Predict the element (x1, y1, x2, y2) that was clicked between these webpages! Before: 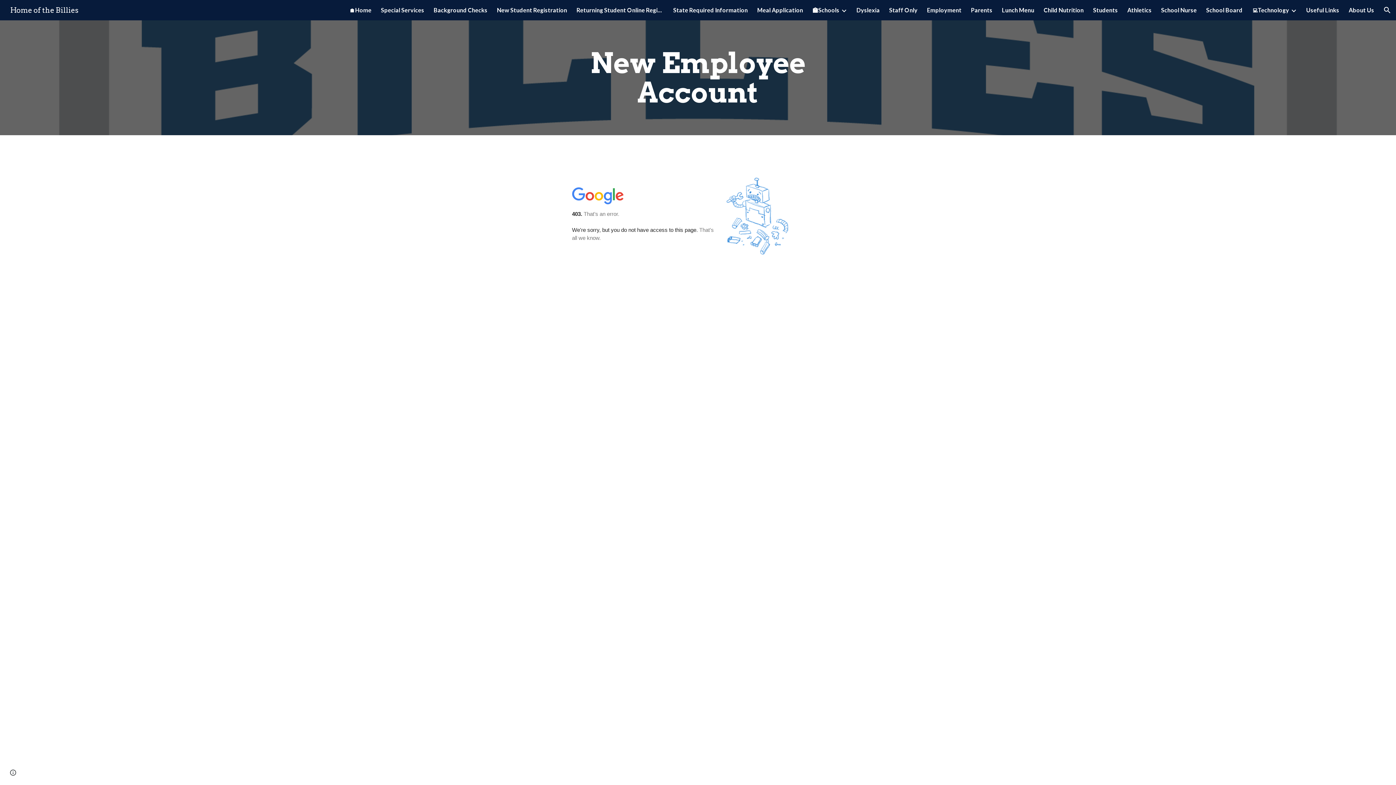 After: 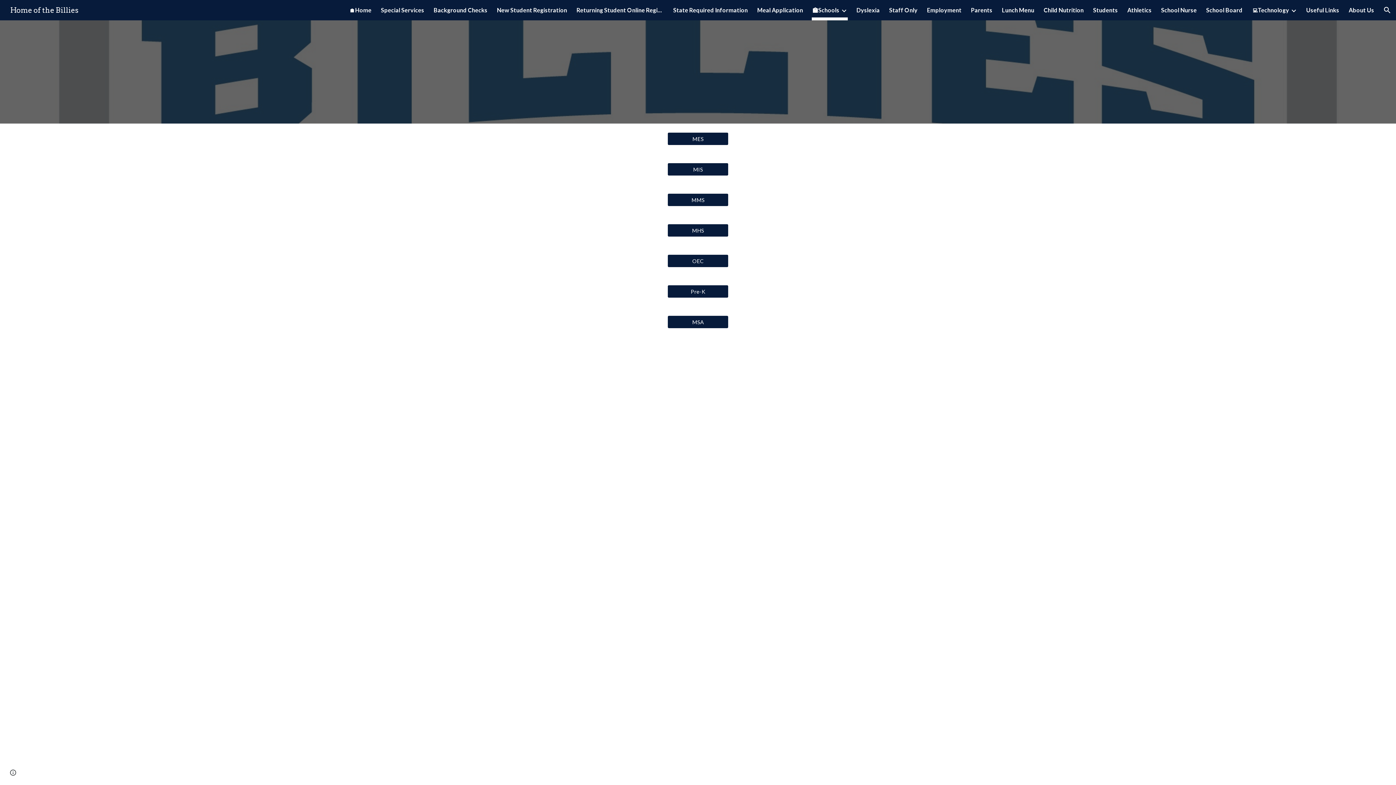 Action: bbox: (812, 5, 839, 15) label: 🏫Schools